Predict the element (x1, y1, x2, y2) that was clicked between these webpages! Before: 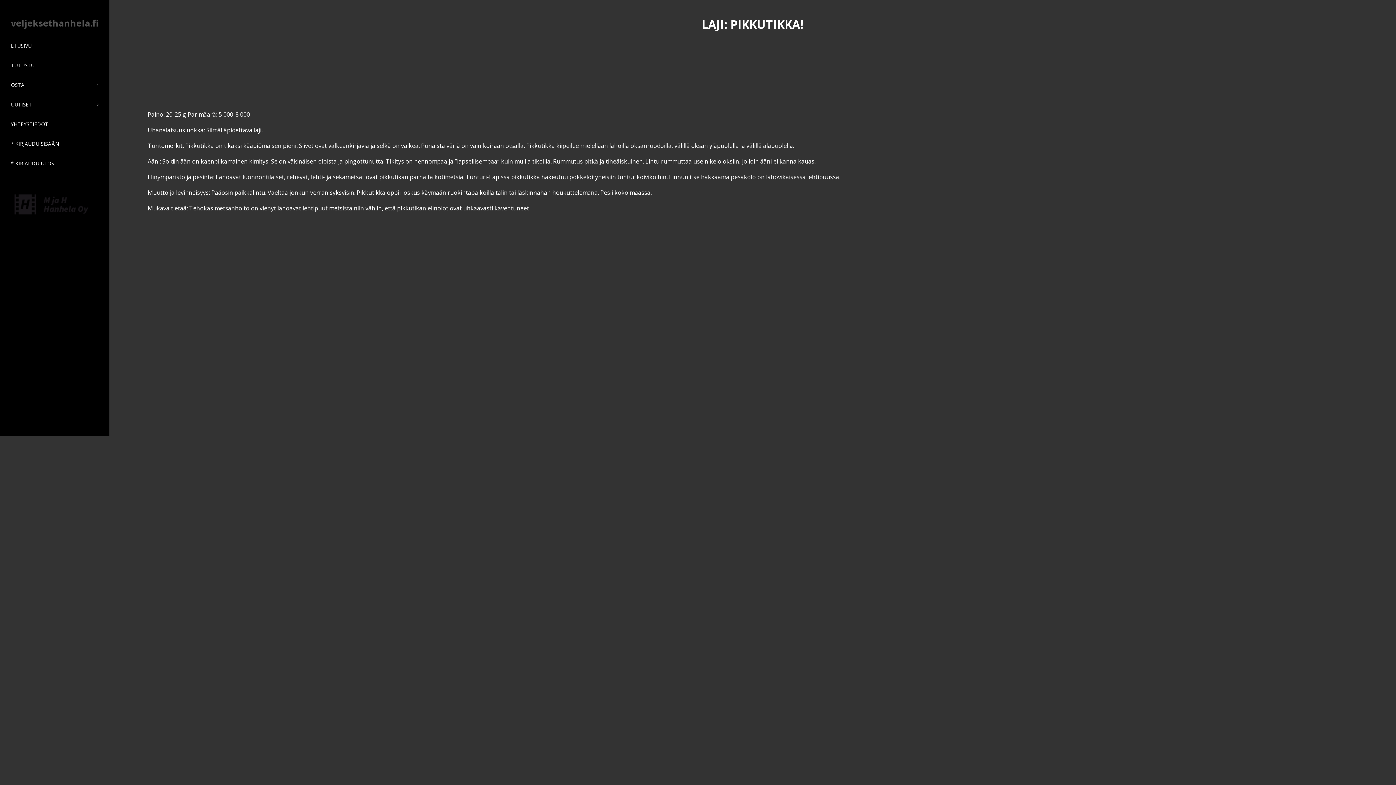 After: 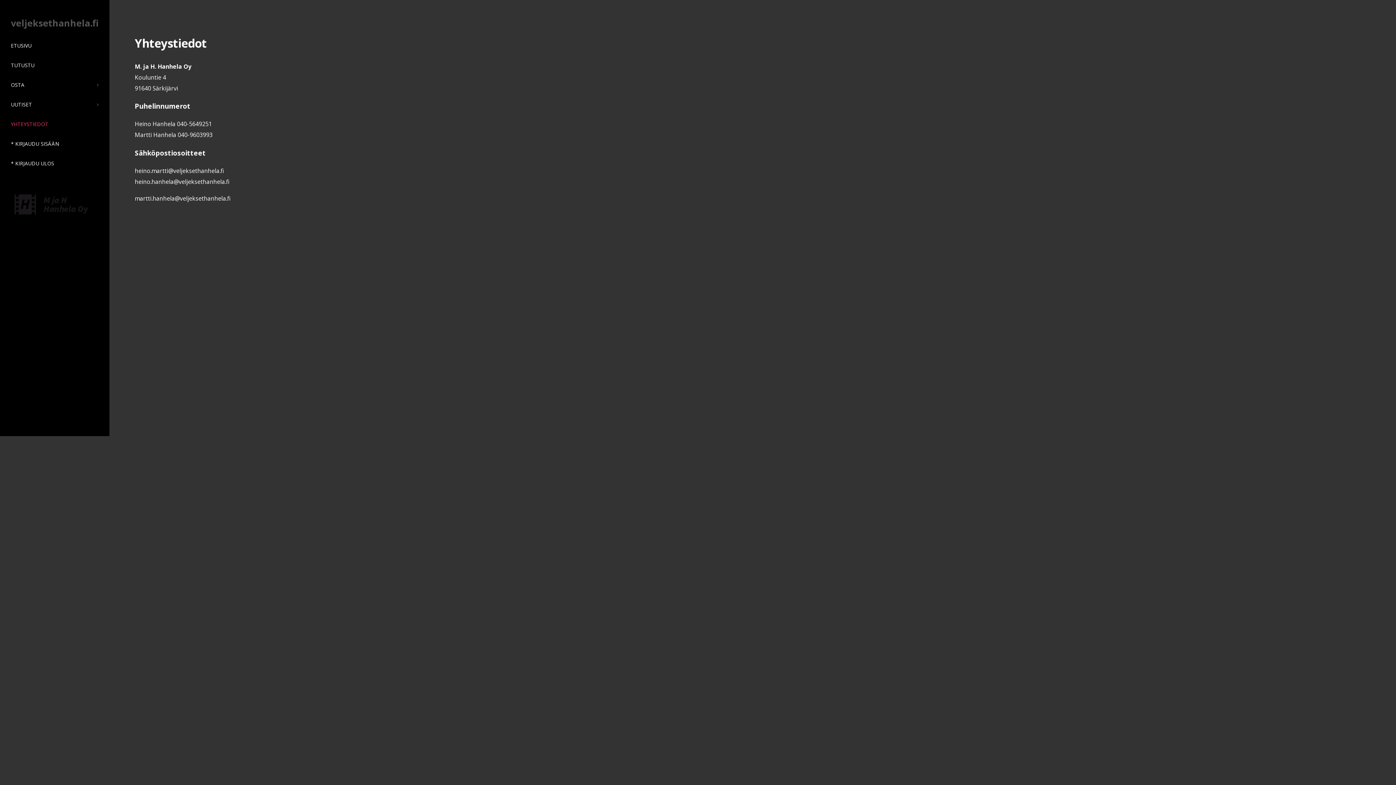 Action: label: YHTEYSTIEDOT bbox: (0, 114, 109, 134)